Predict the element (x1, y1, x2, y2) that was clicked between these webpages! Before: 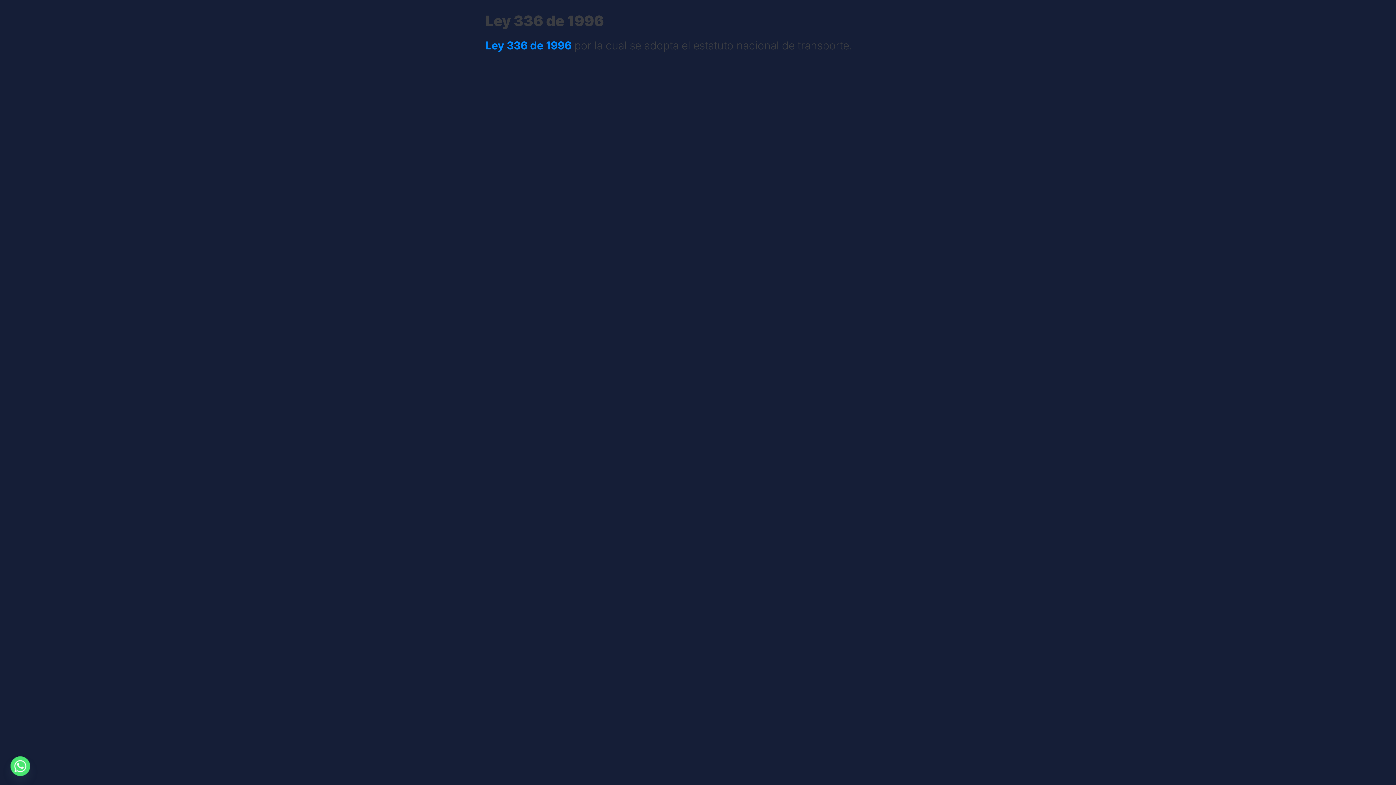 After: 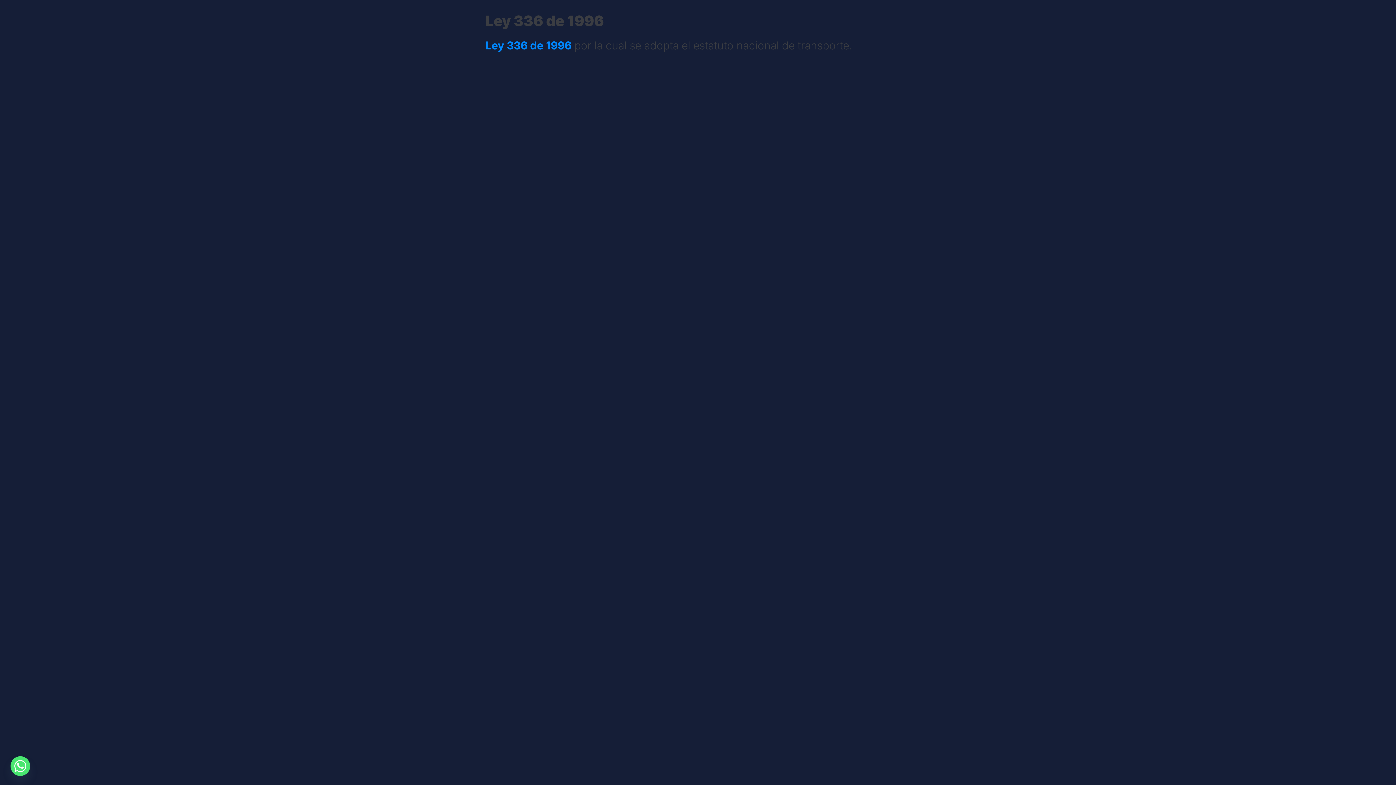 Action: label: Whatsapp bbox: (10, 756, 30, 776)